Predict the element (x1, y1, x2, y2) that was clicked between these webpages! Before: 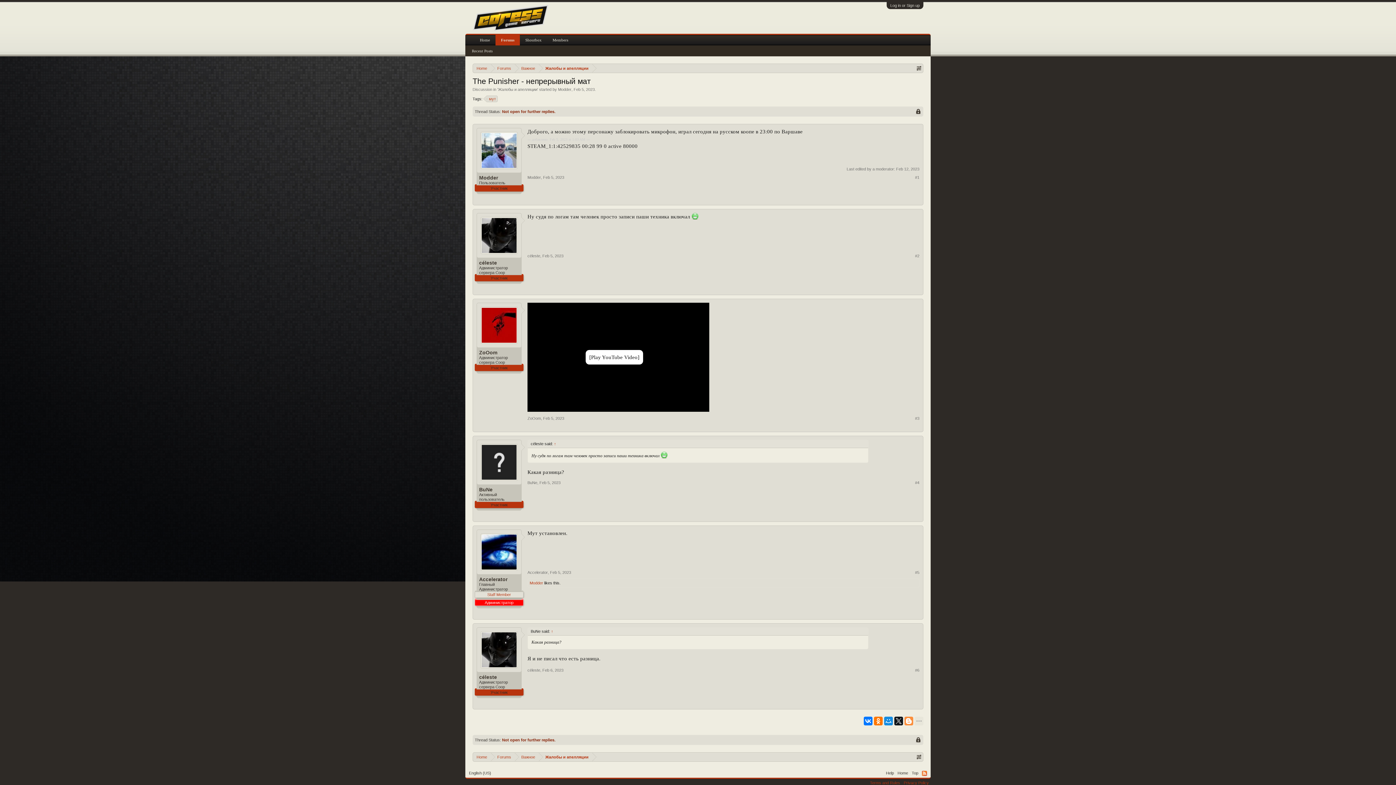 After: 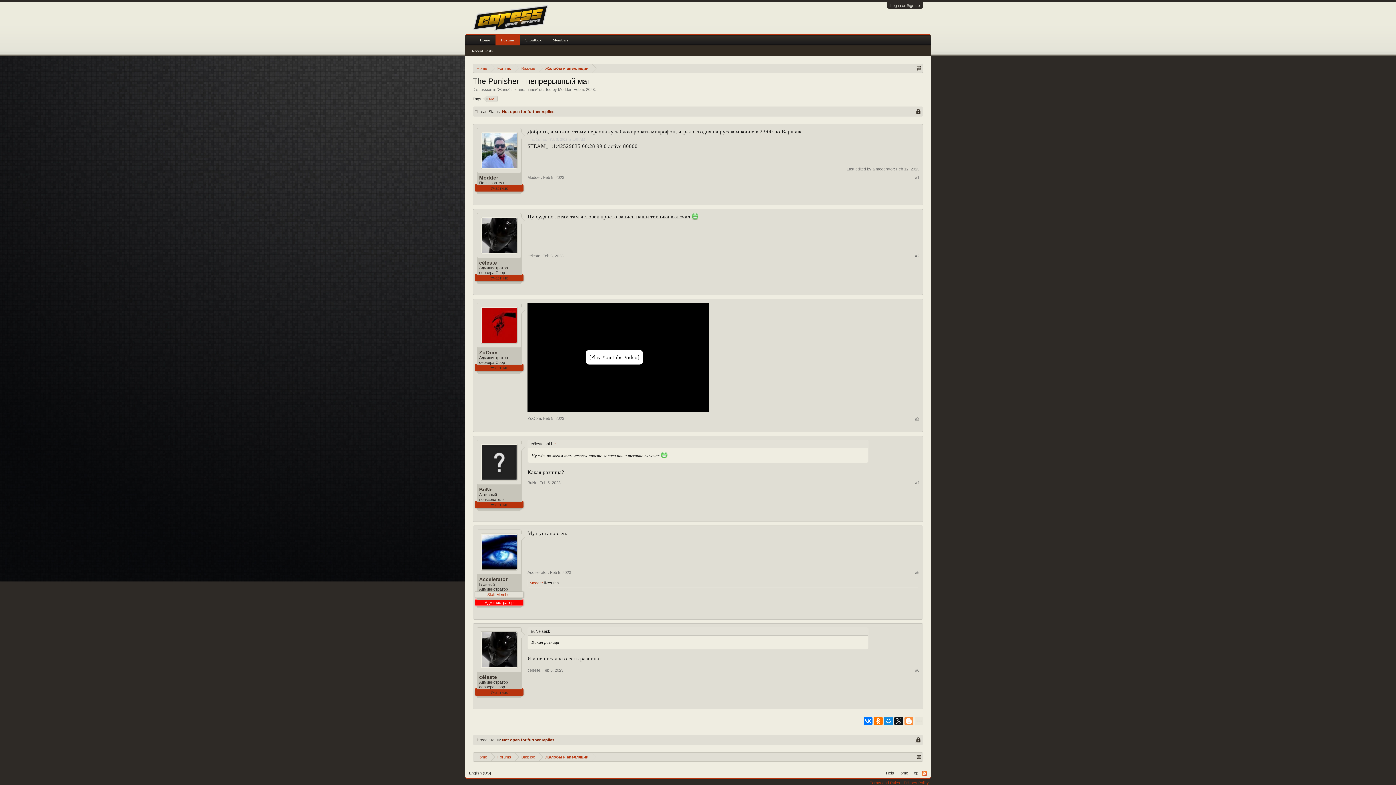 Action: label: #3 bbox: (915, 416, 919, 421)